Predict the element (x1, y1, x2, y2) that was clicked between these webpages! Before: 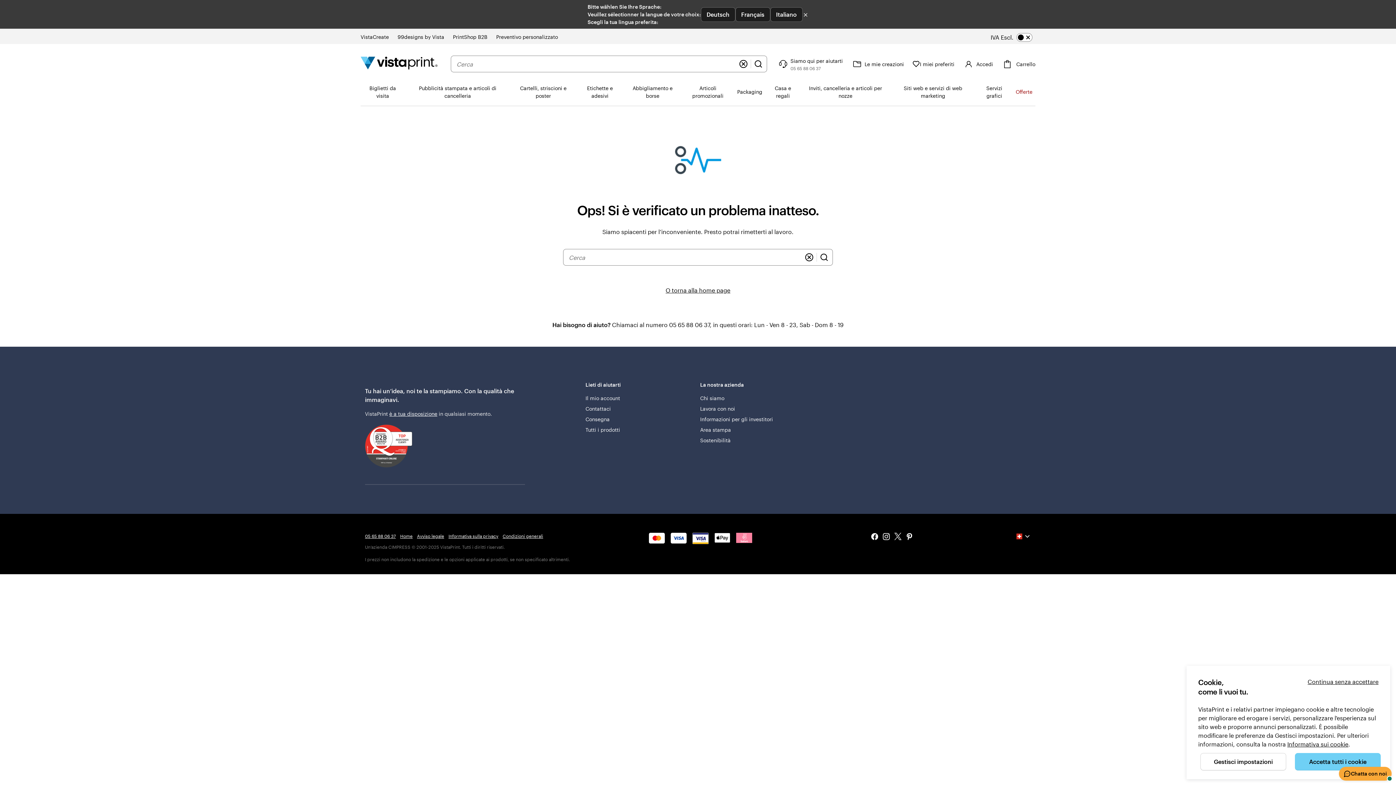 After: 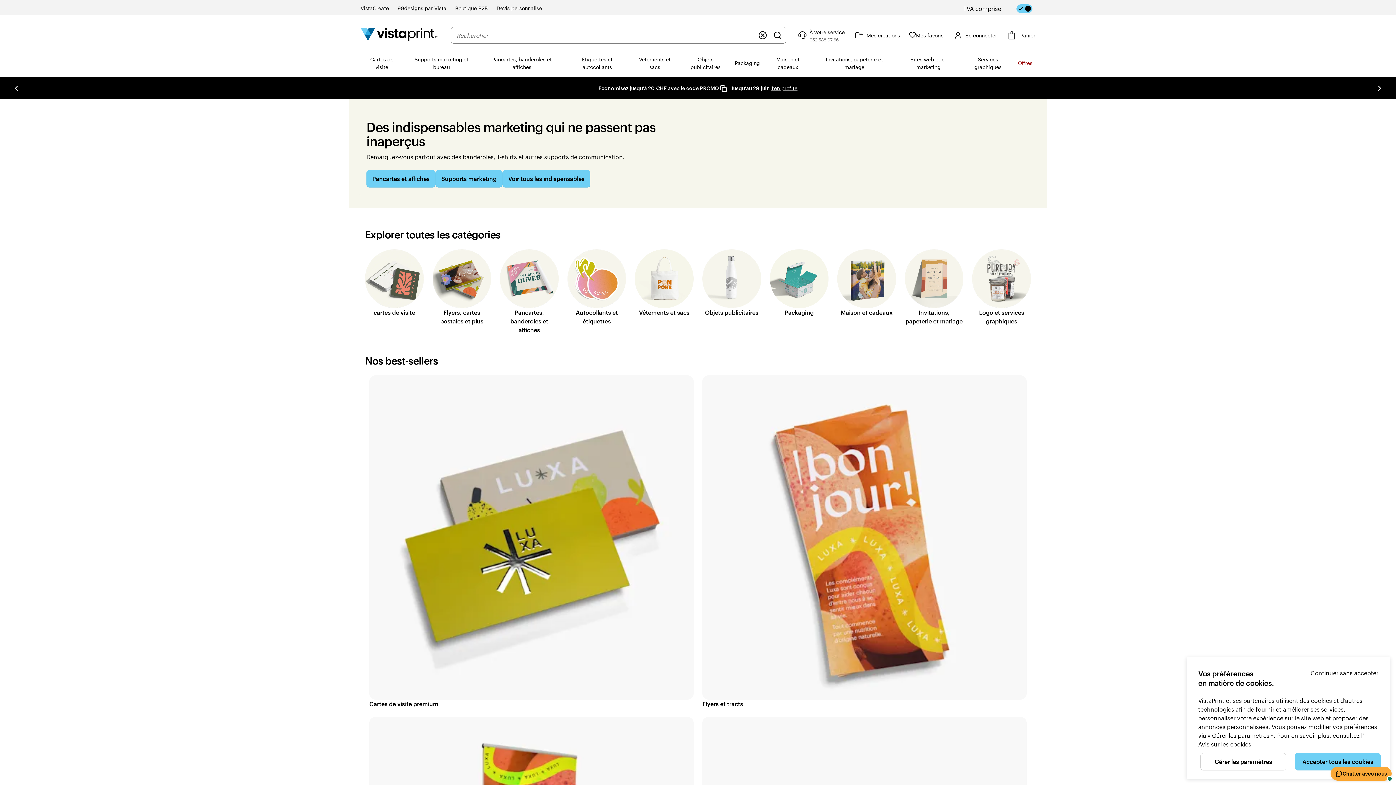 Action: bbox: (735, 7, 770, 21) label: Français